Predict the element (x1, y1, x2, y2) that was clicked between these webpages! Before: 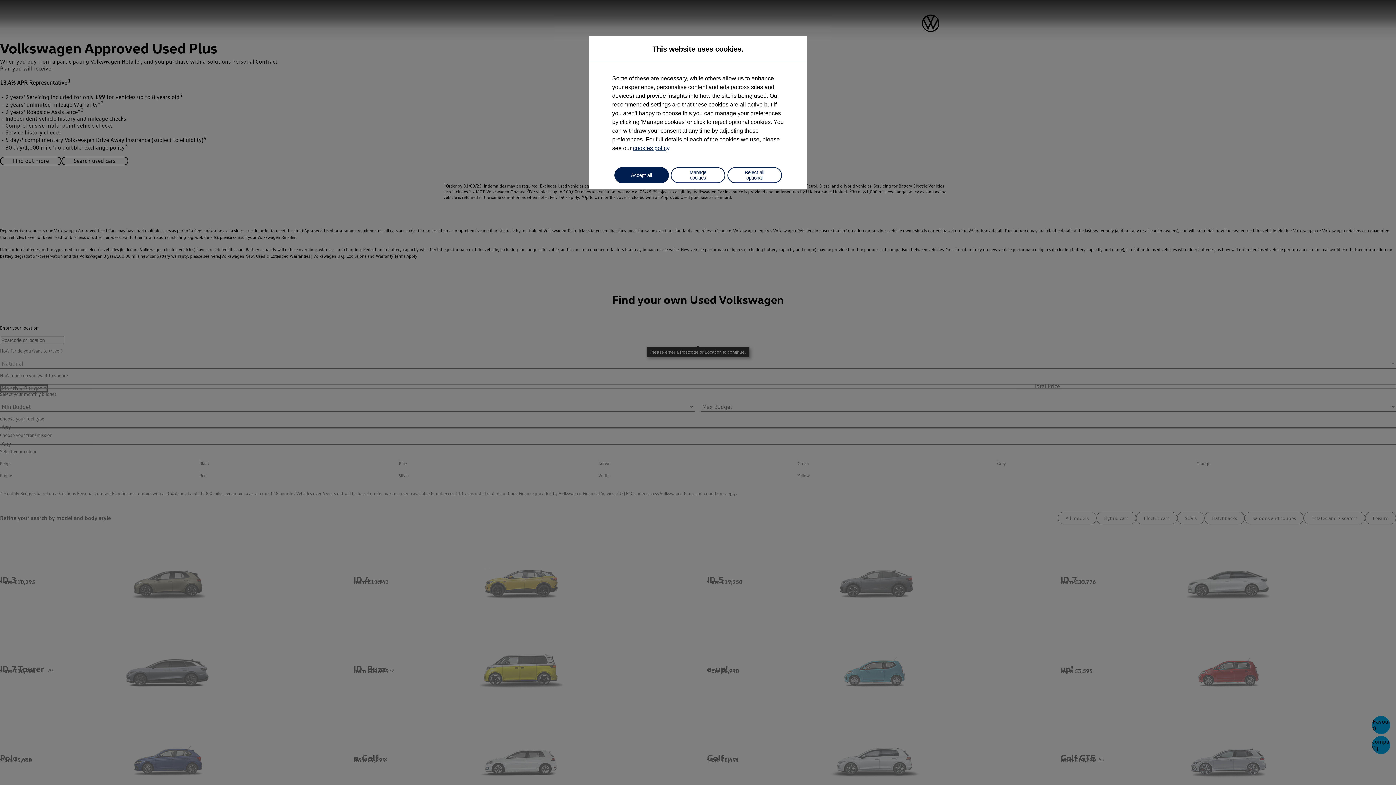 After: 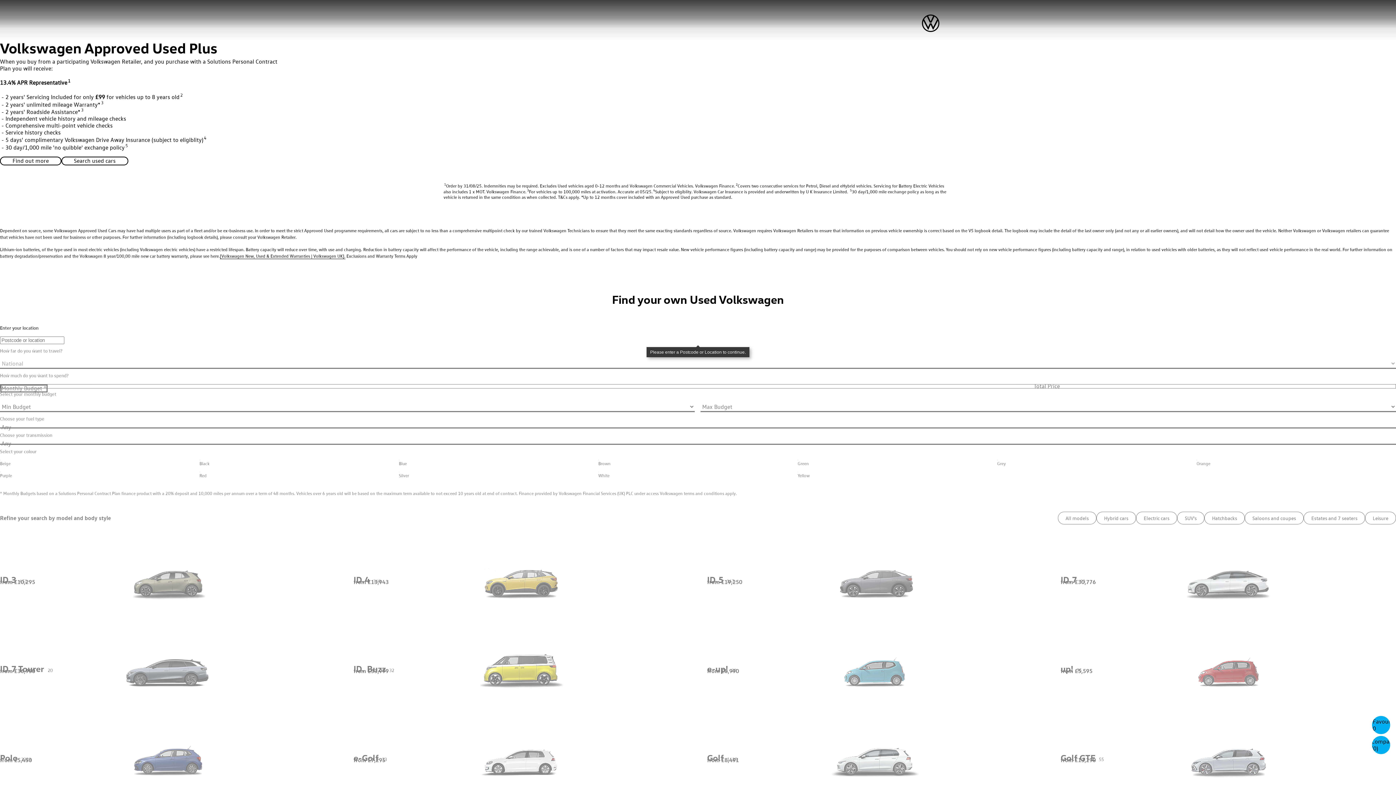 Action: label: Reject all optional bbox: (727, 167, 782, 183)